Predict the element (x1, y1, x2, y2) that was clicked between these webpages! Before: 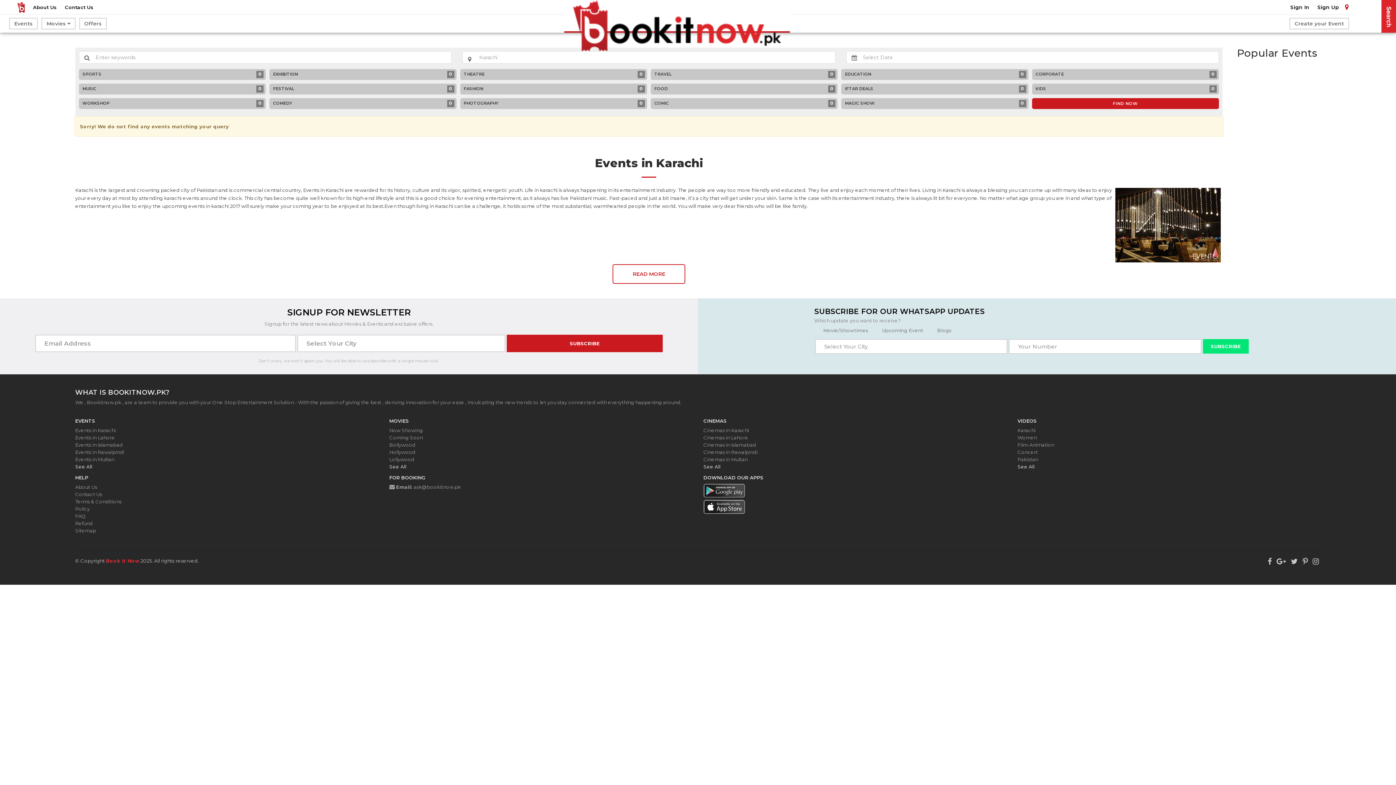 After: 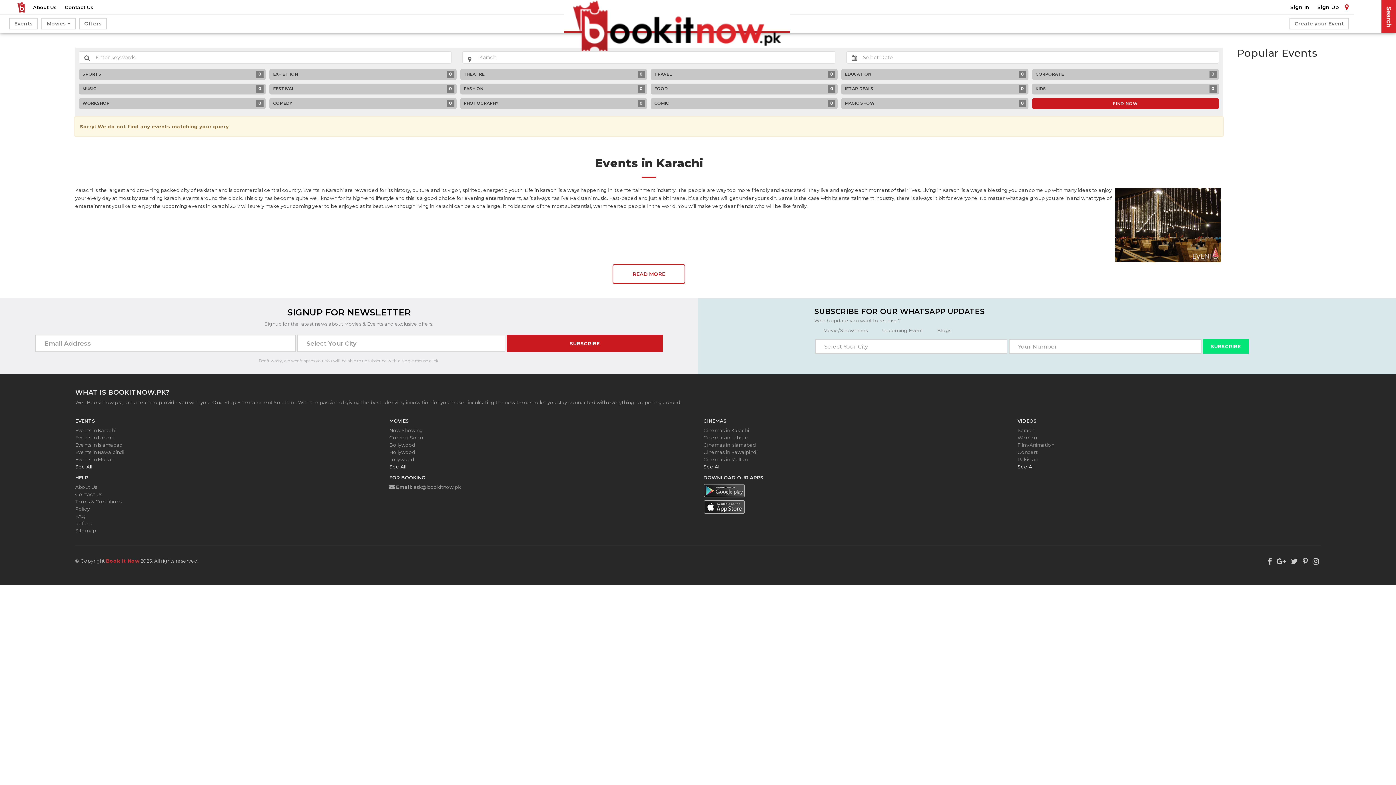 Action: label: Contact Us bbox: (75, 491, 102, 497)